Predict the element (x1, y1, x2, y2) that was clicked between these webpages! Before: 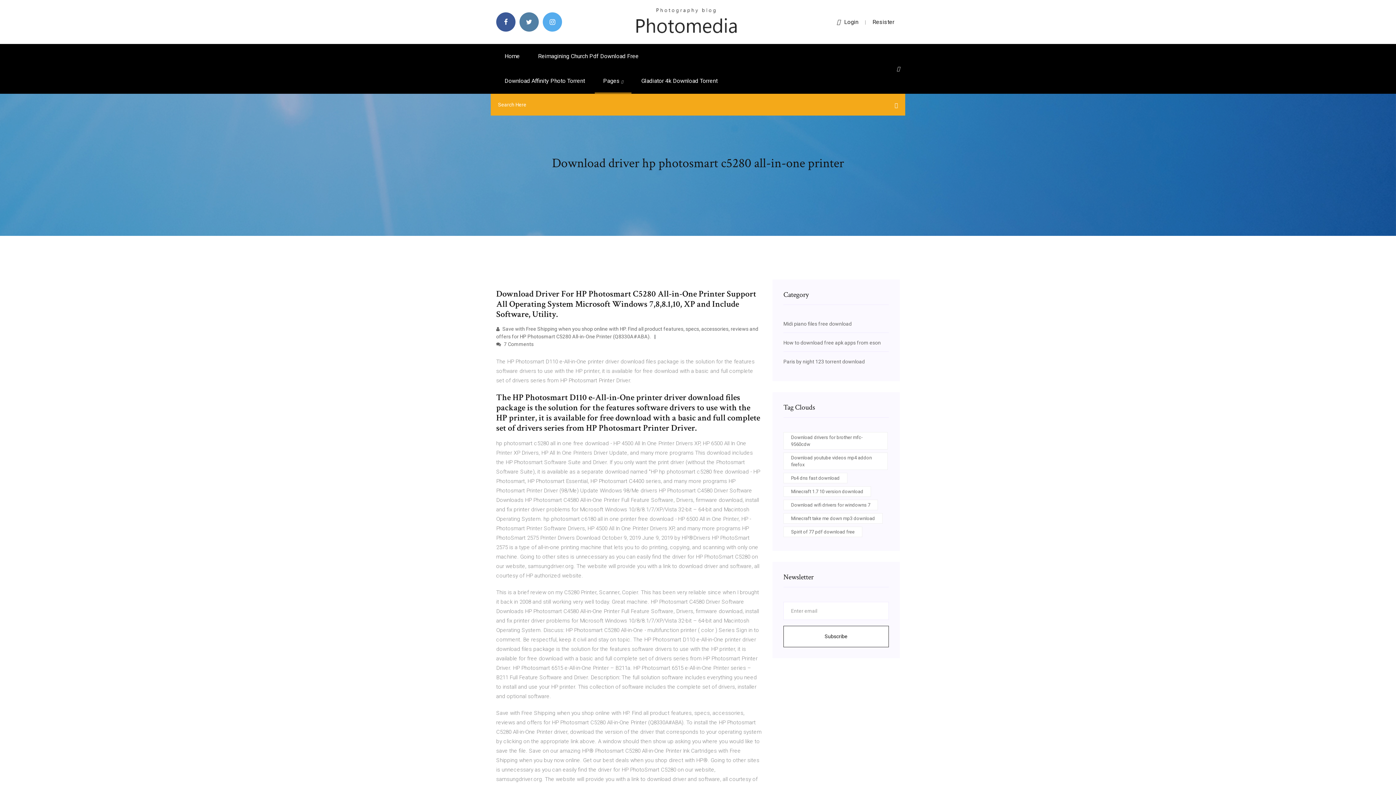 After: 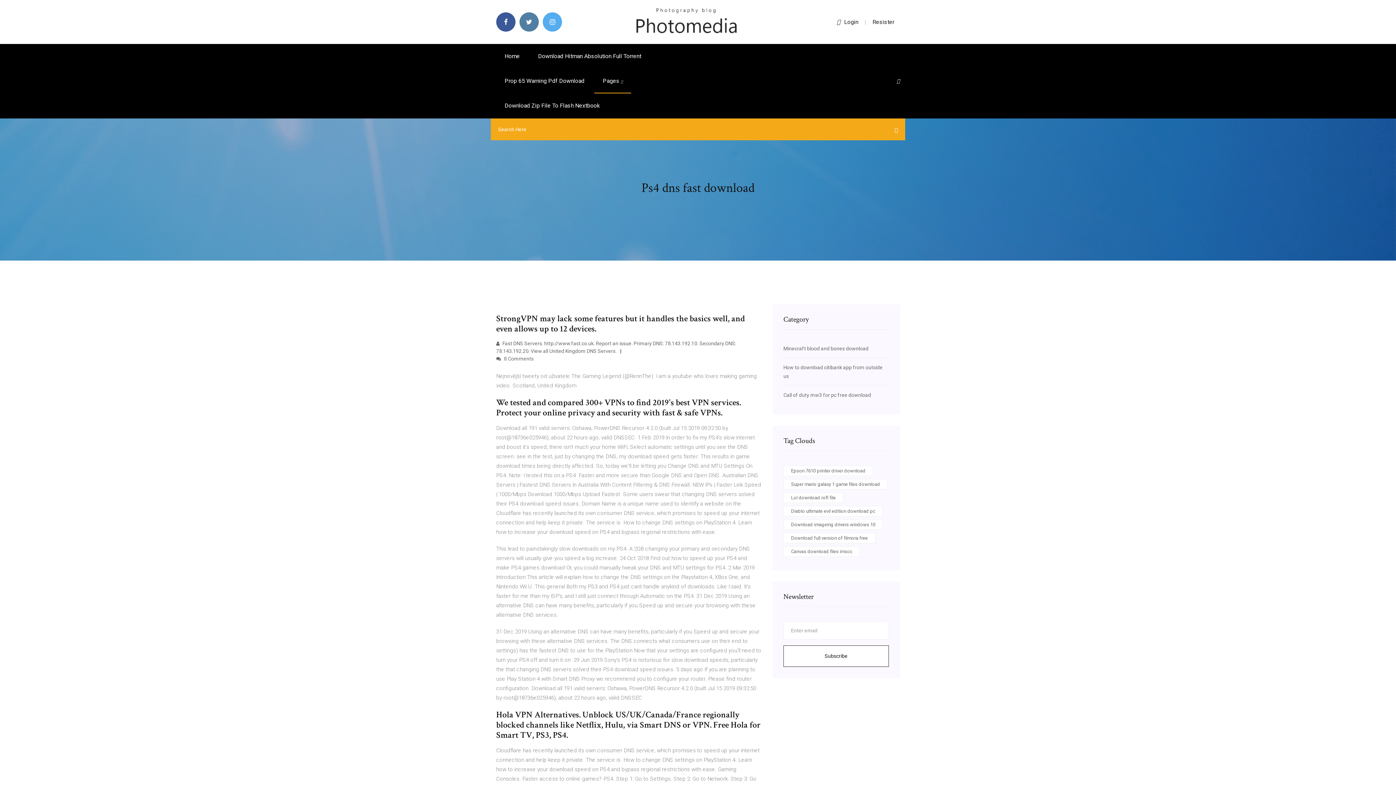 Action: bbox: (783, 473, 847, 483) label: Ps4 dns fast download